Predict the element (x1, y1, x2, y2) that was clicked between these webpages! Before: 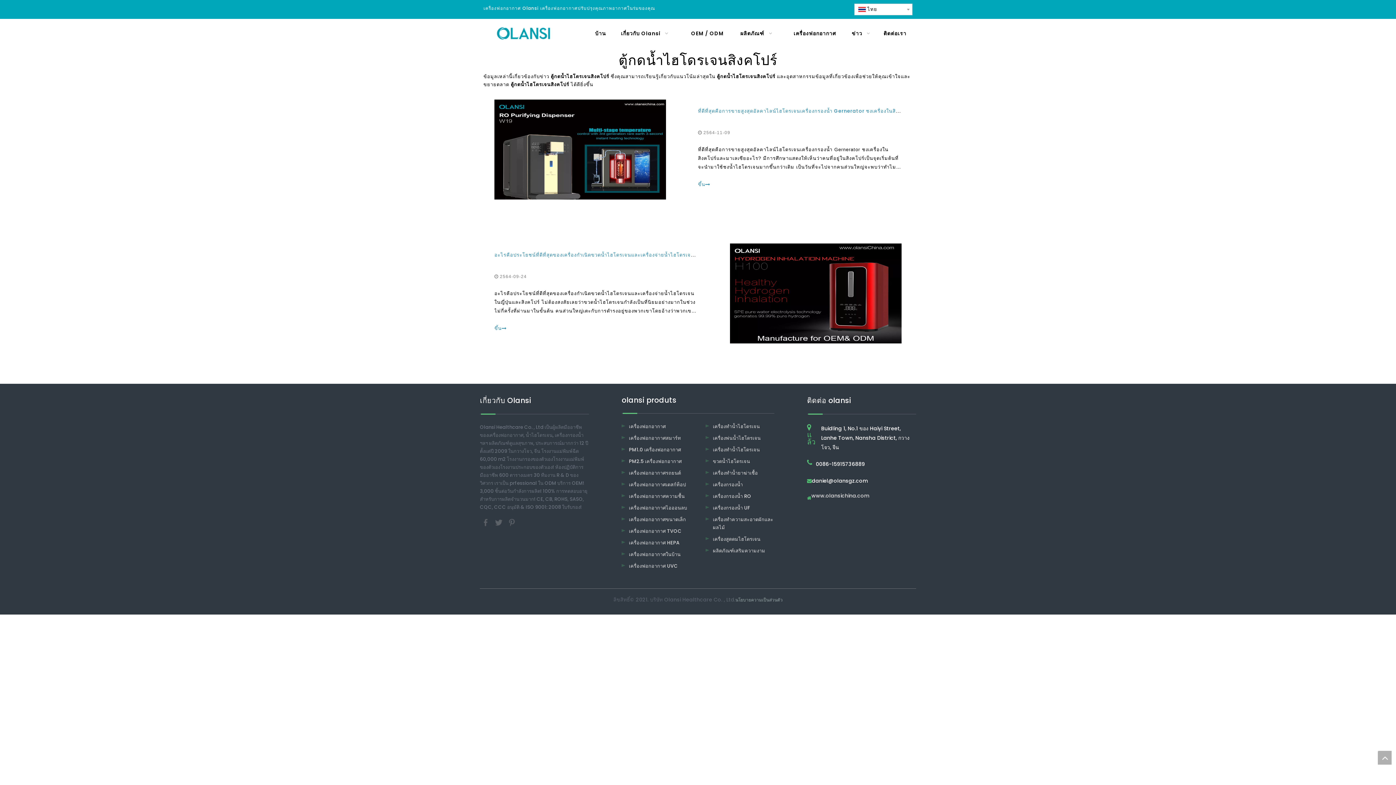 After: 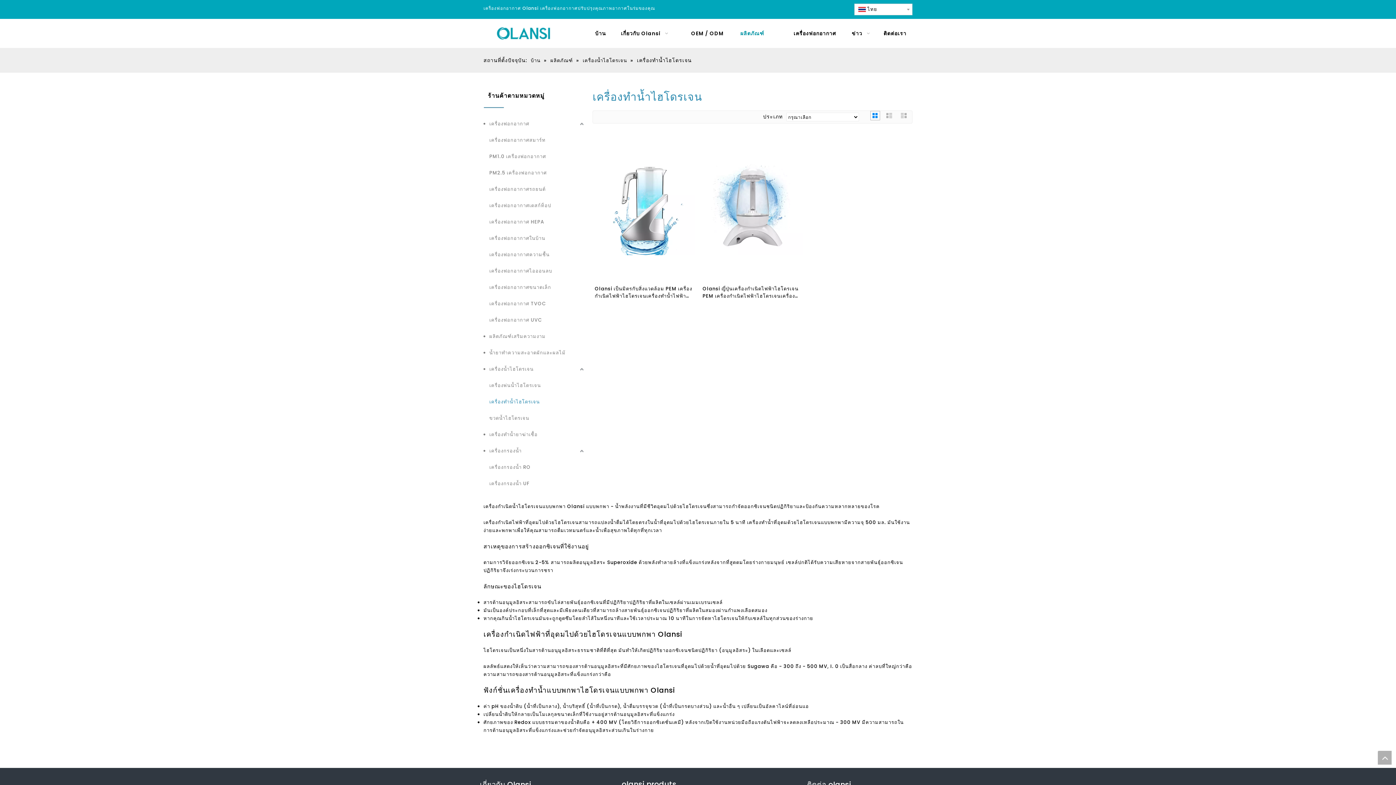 Action: label: เครื่องทำน้ำไฮโดรเจน bbox: (713, 446, 760, 453)